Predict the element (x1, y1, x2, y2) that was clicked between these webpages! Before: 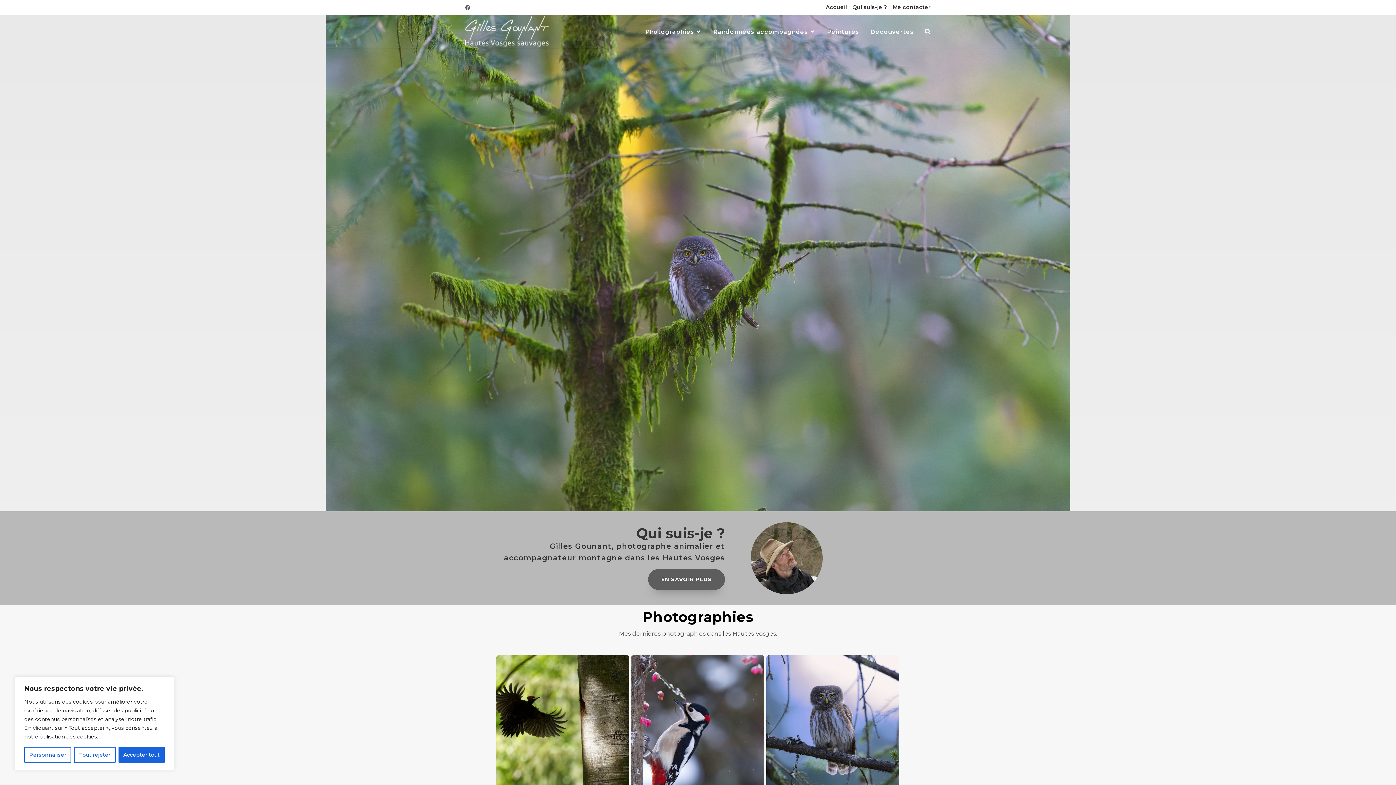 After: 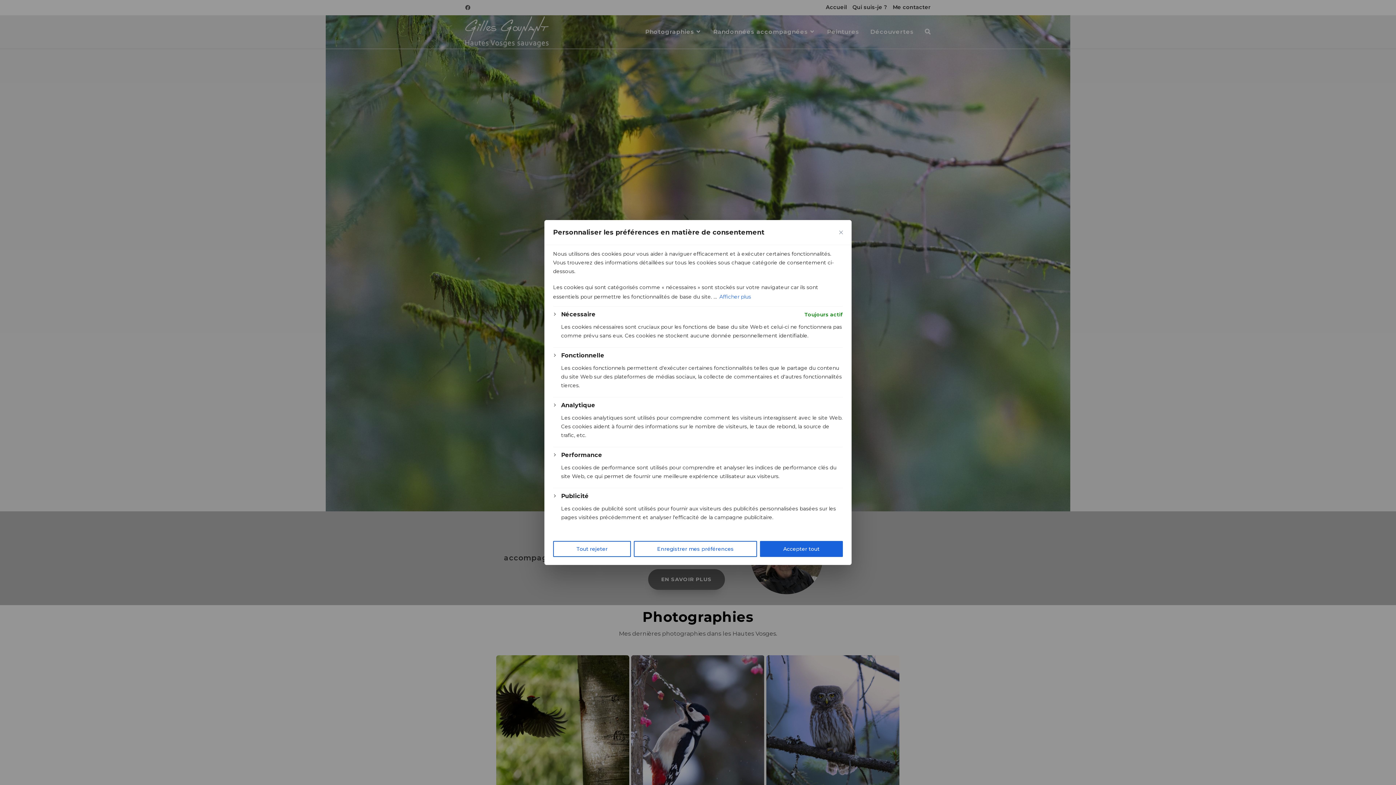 Action: label: Personnaliser bbox: (24, 747, 71, 763)